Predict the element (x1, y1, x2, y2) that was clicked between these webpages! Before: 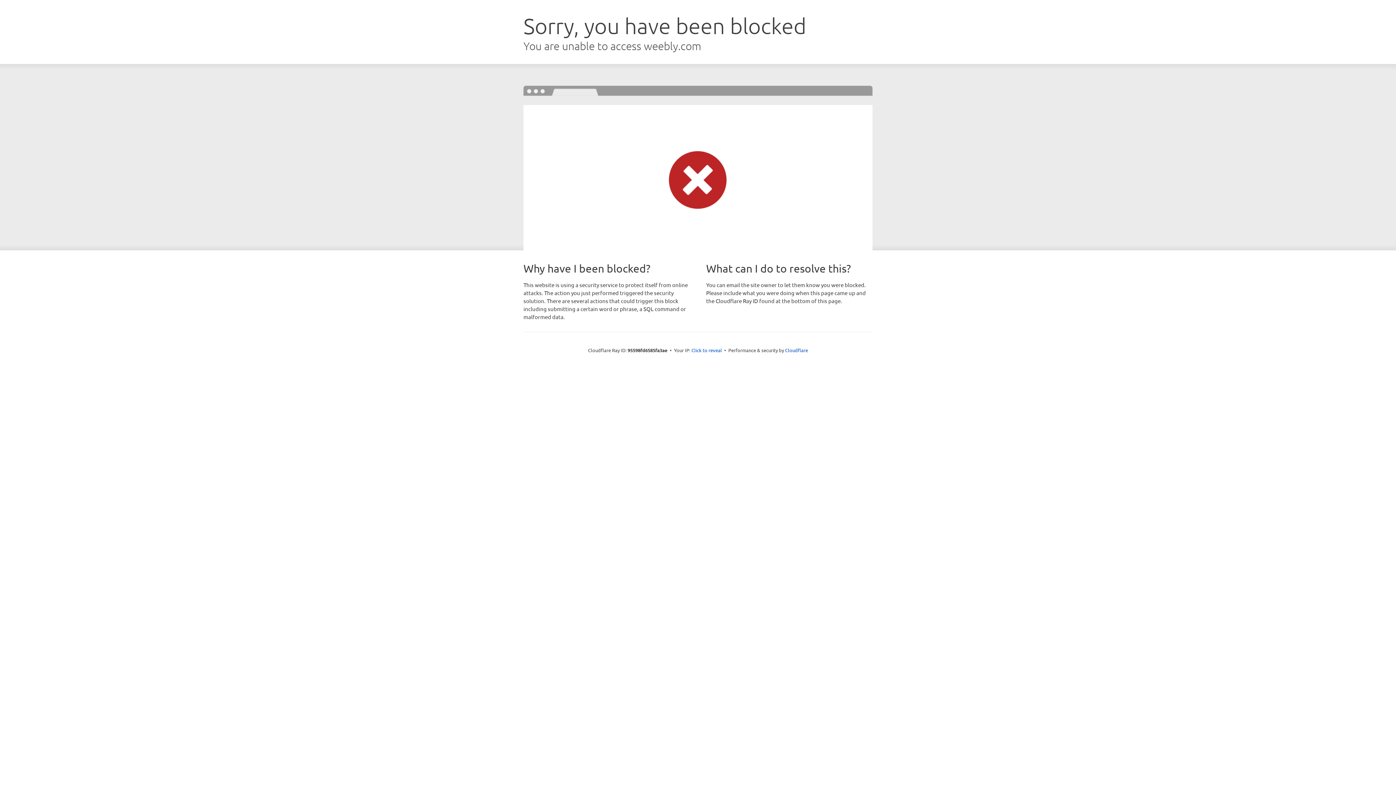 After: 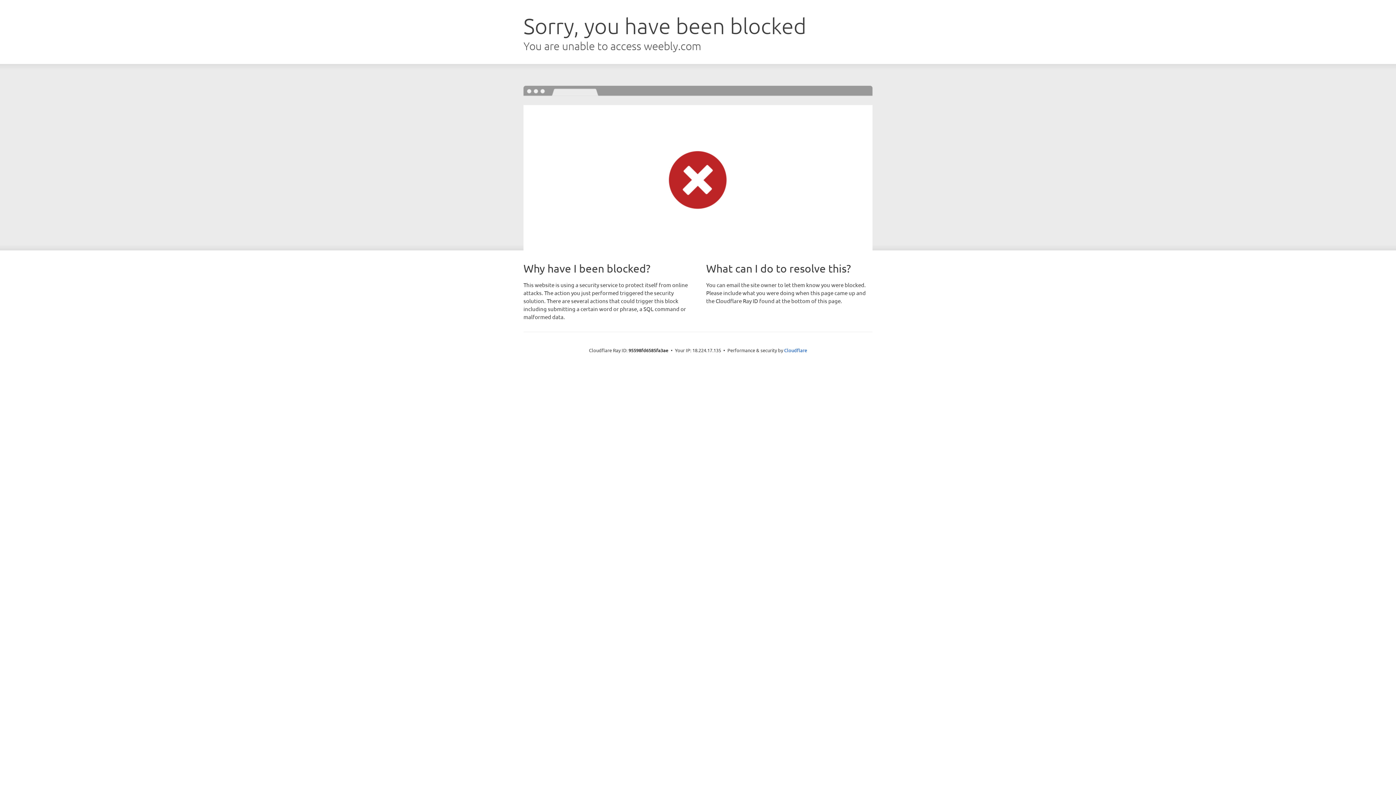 Action: label: Click to reveal bbox: (691, 346, 722, 353)